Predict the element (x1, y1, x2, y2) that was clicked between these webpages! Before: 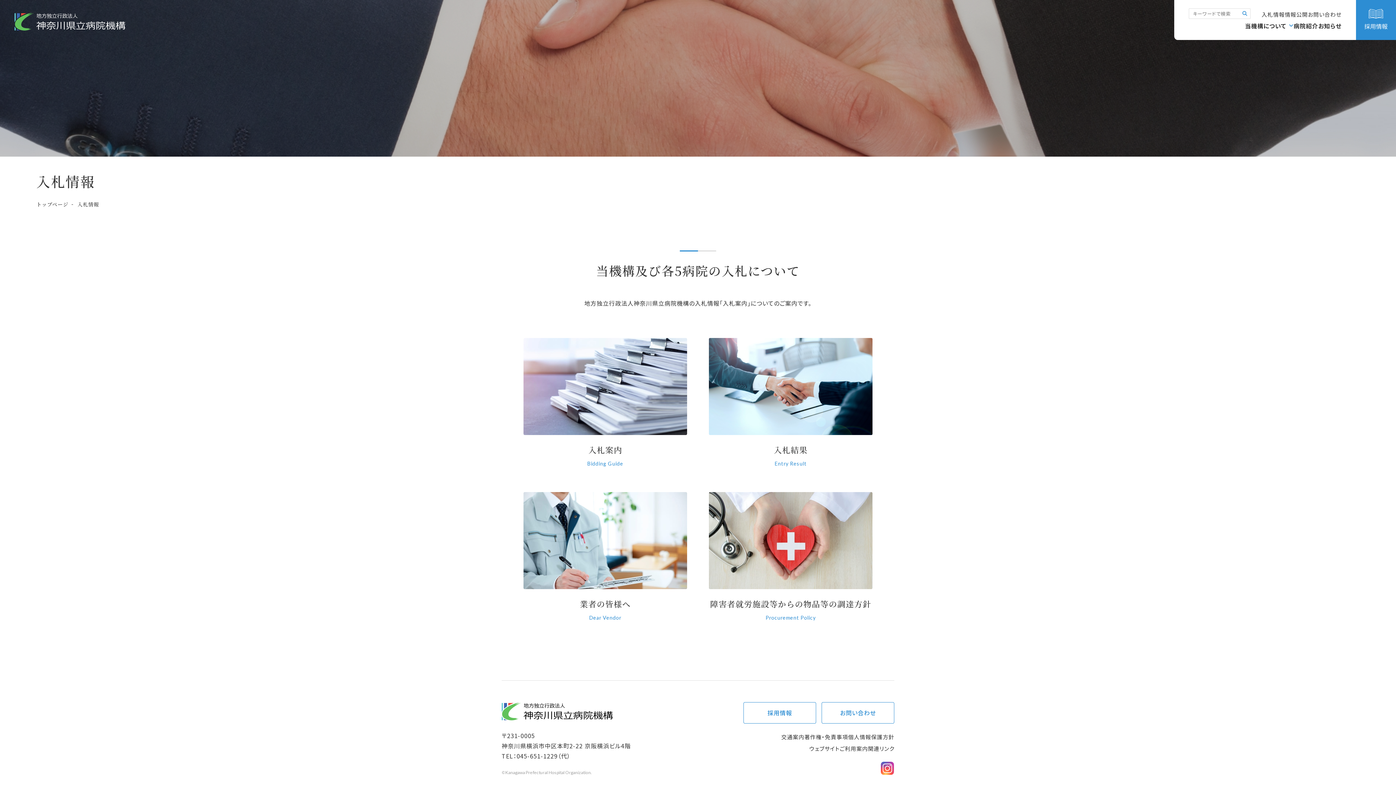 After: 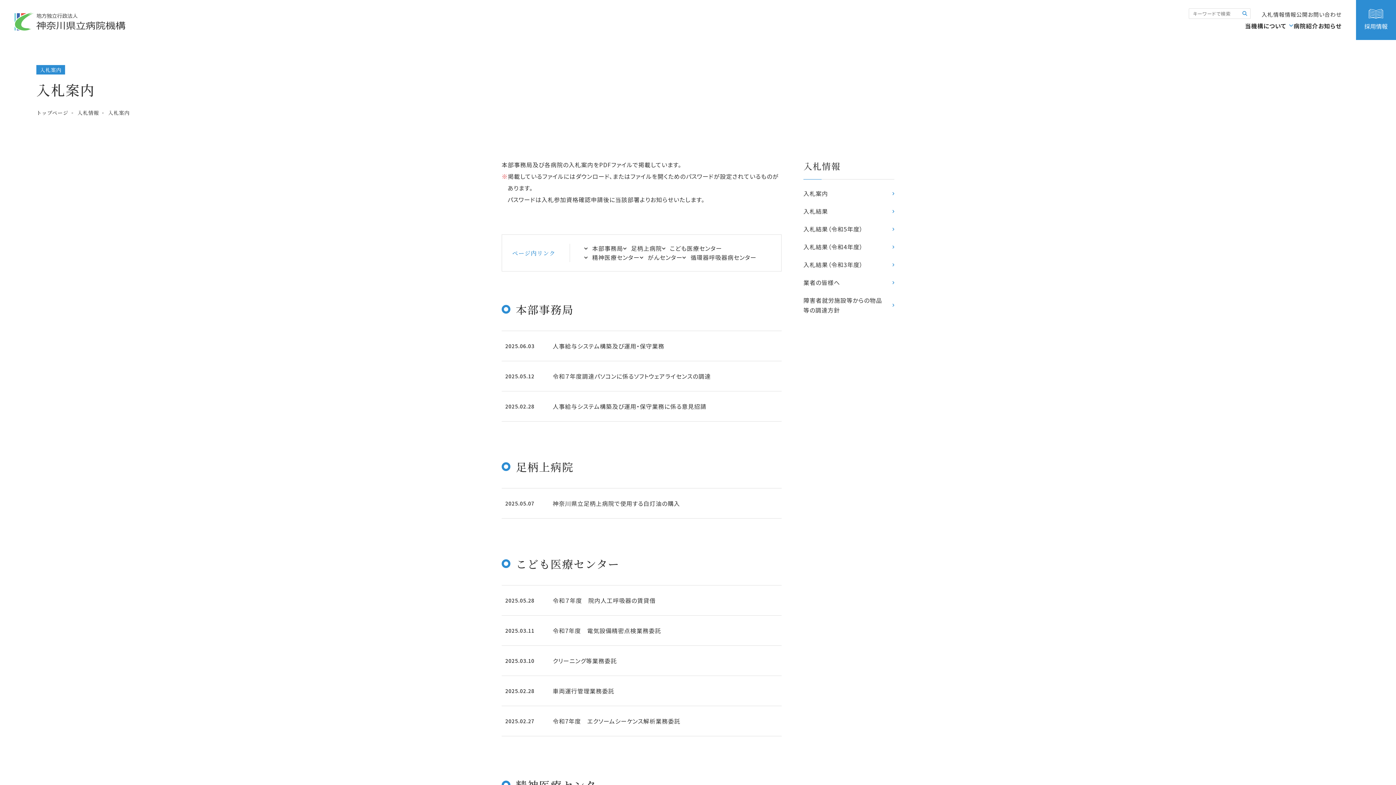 Action: label: 入札案内(bid/tender_info/index.html) bbox: (523, 338, 687, 475)